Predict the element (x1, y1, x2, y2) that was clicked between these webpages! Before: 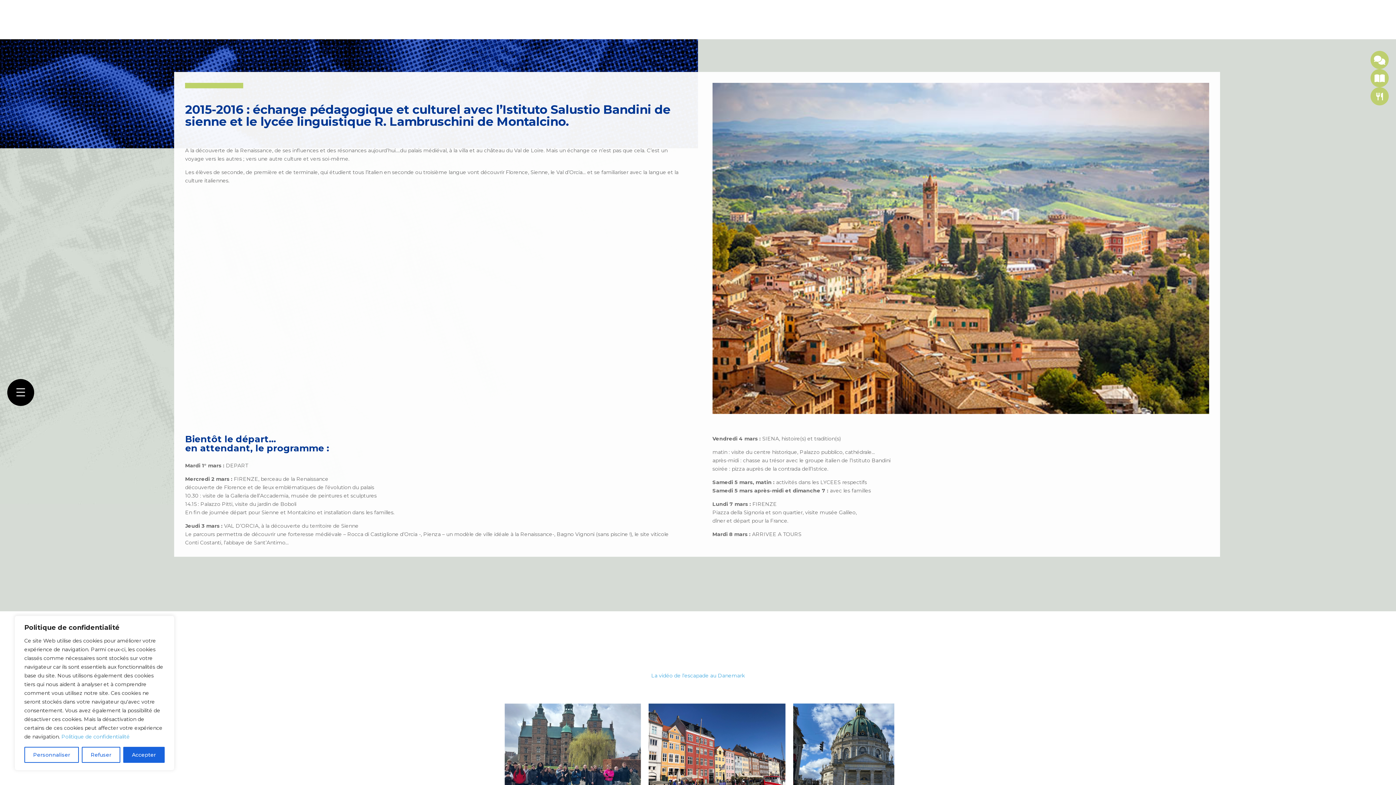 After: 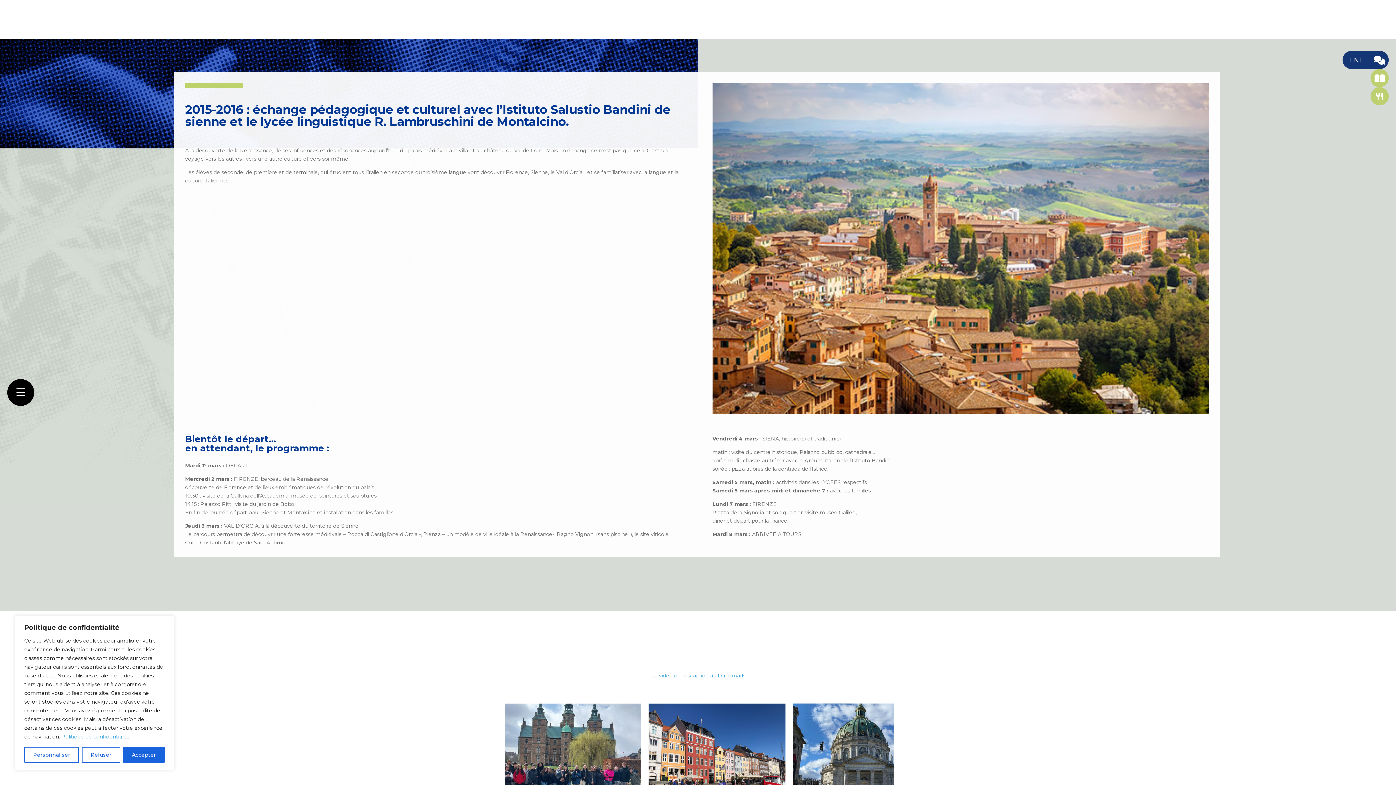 Action: bbox: (1370, 50, 1389, 69)